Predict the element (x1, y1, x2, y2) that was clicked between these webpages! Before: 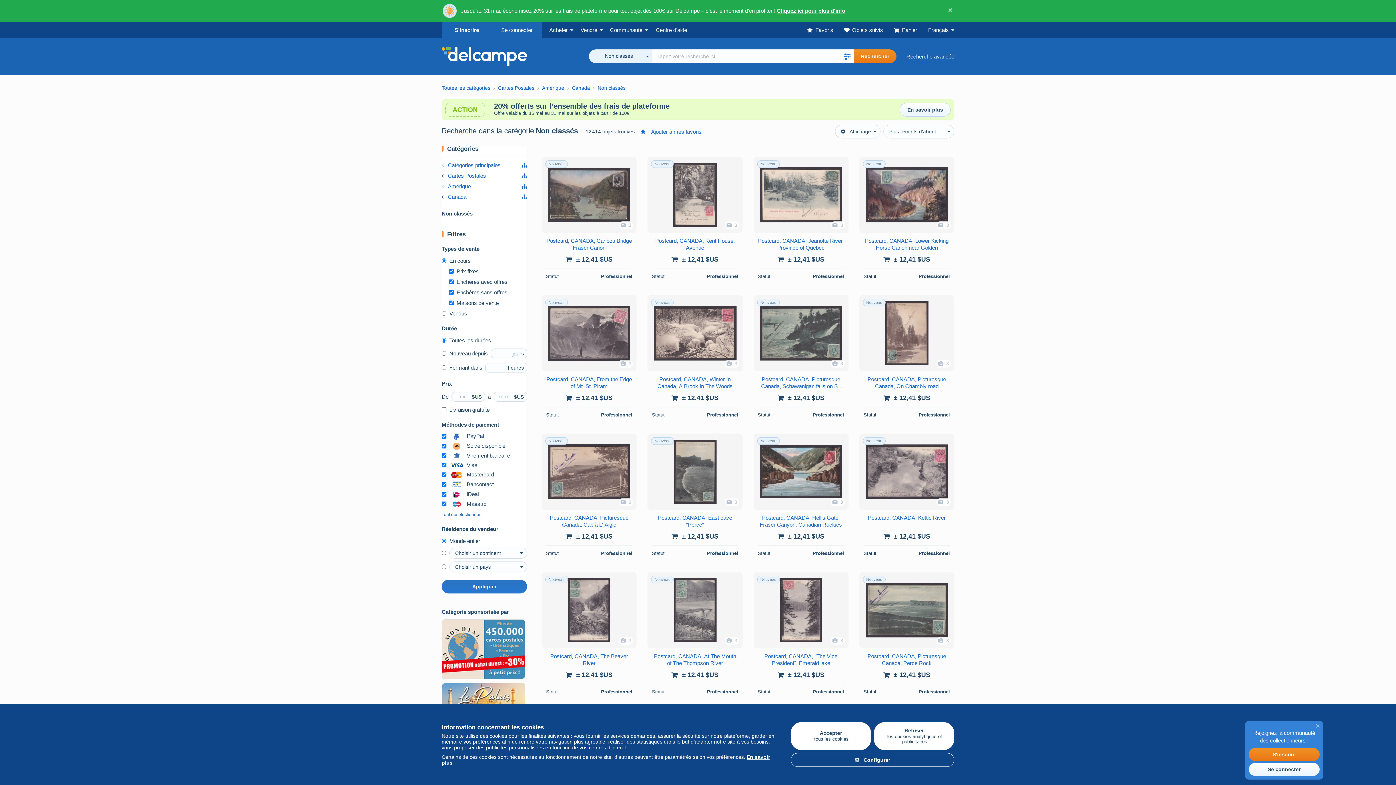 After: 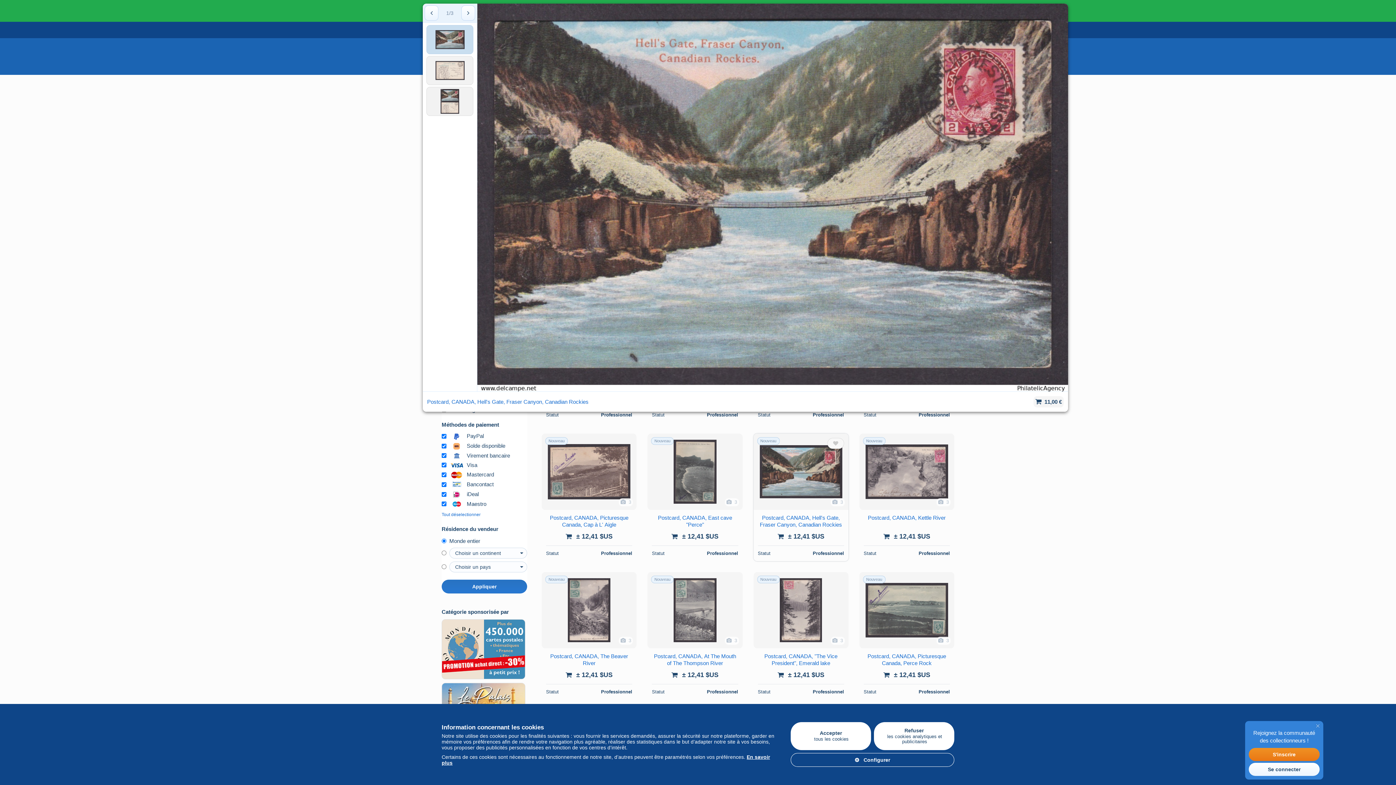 Action: bbox: (759, 440, 842, 504)